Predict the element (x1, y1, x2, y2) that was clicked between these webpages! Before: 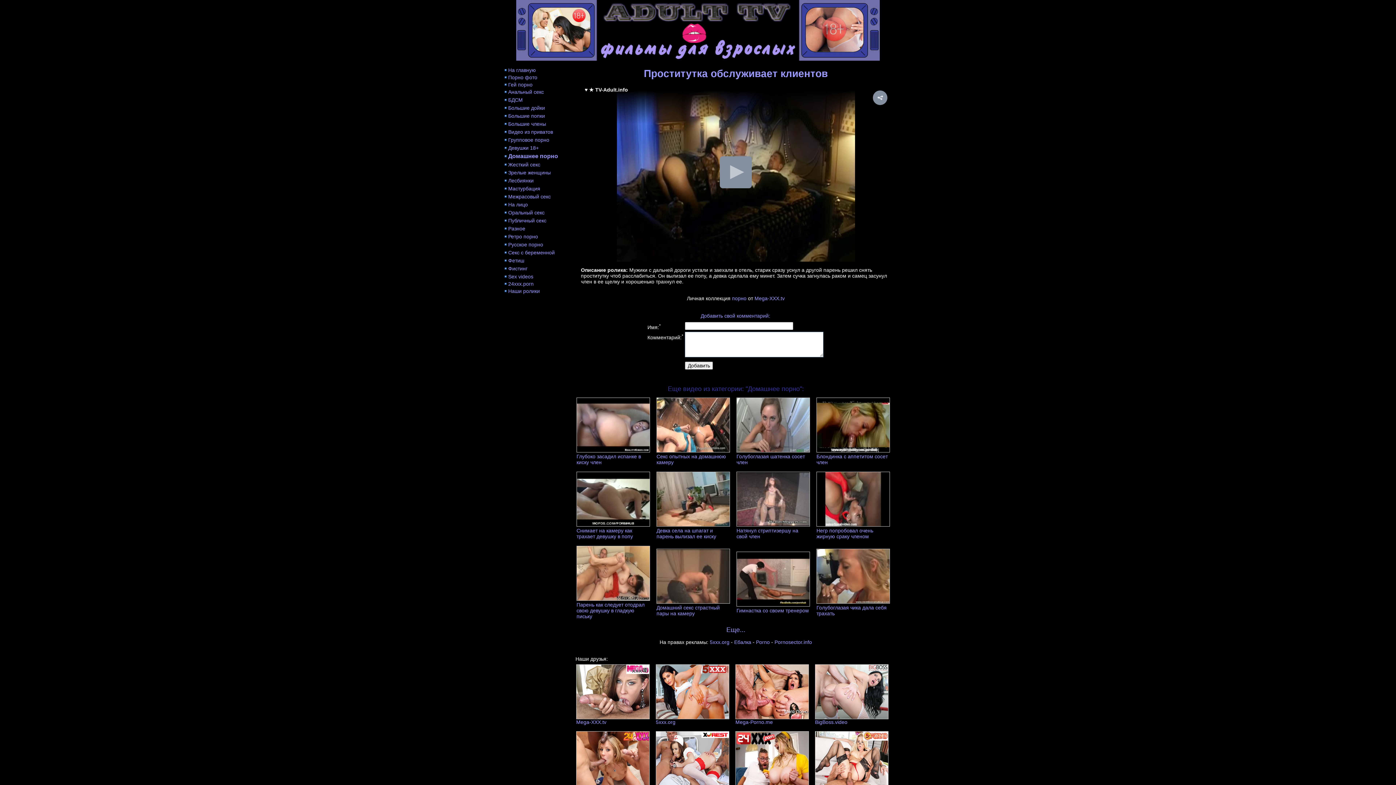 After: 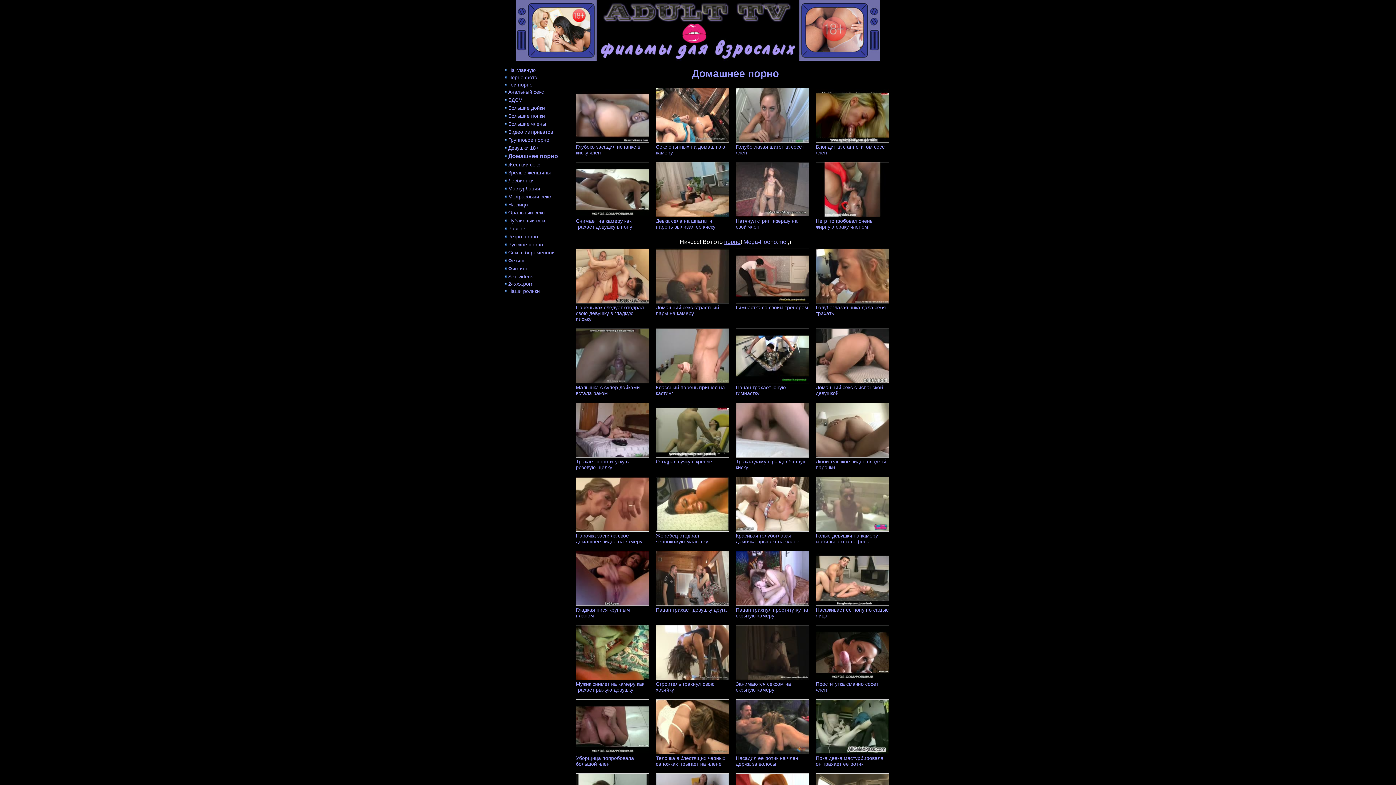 Action: bbox: (726, 626, 745, 633) label: Ещe...